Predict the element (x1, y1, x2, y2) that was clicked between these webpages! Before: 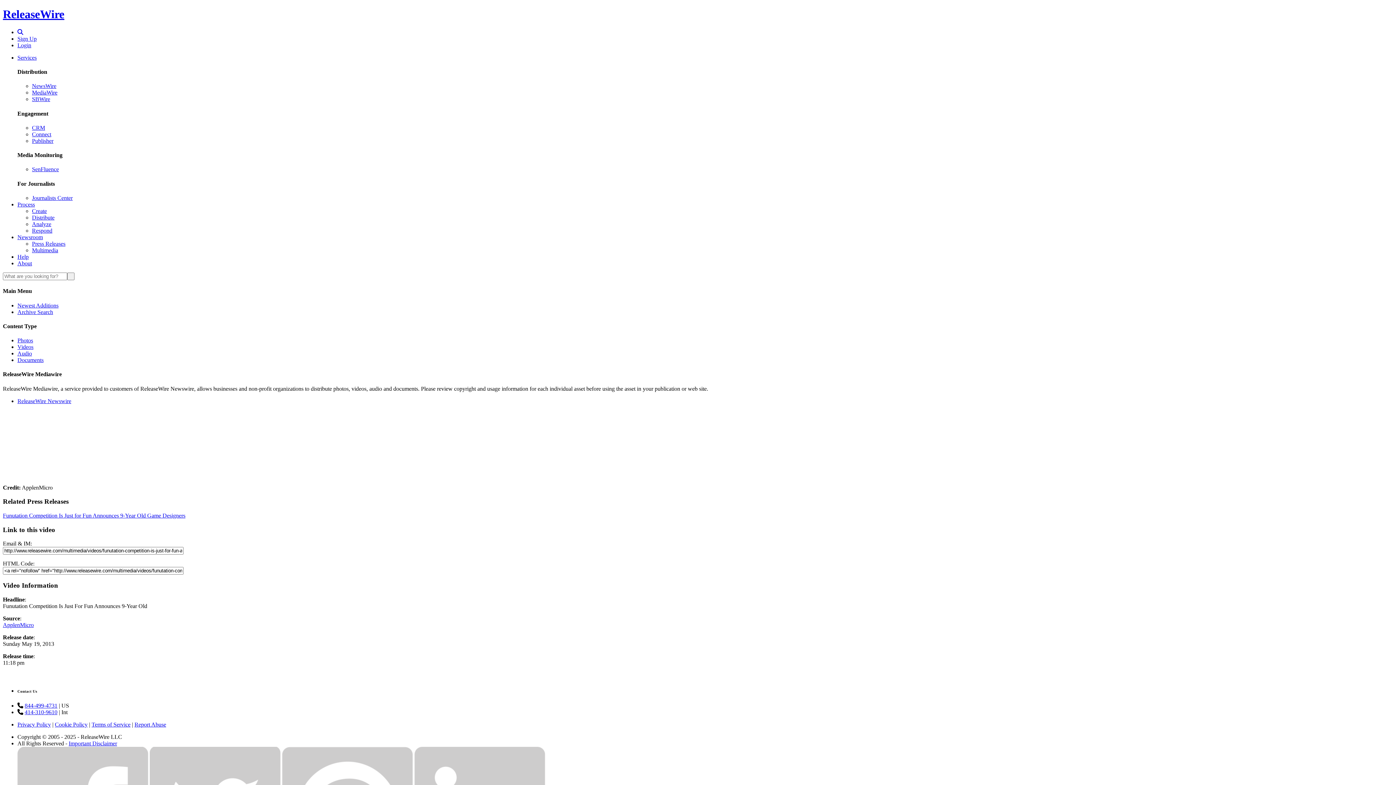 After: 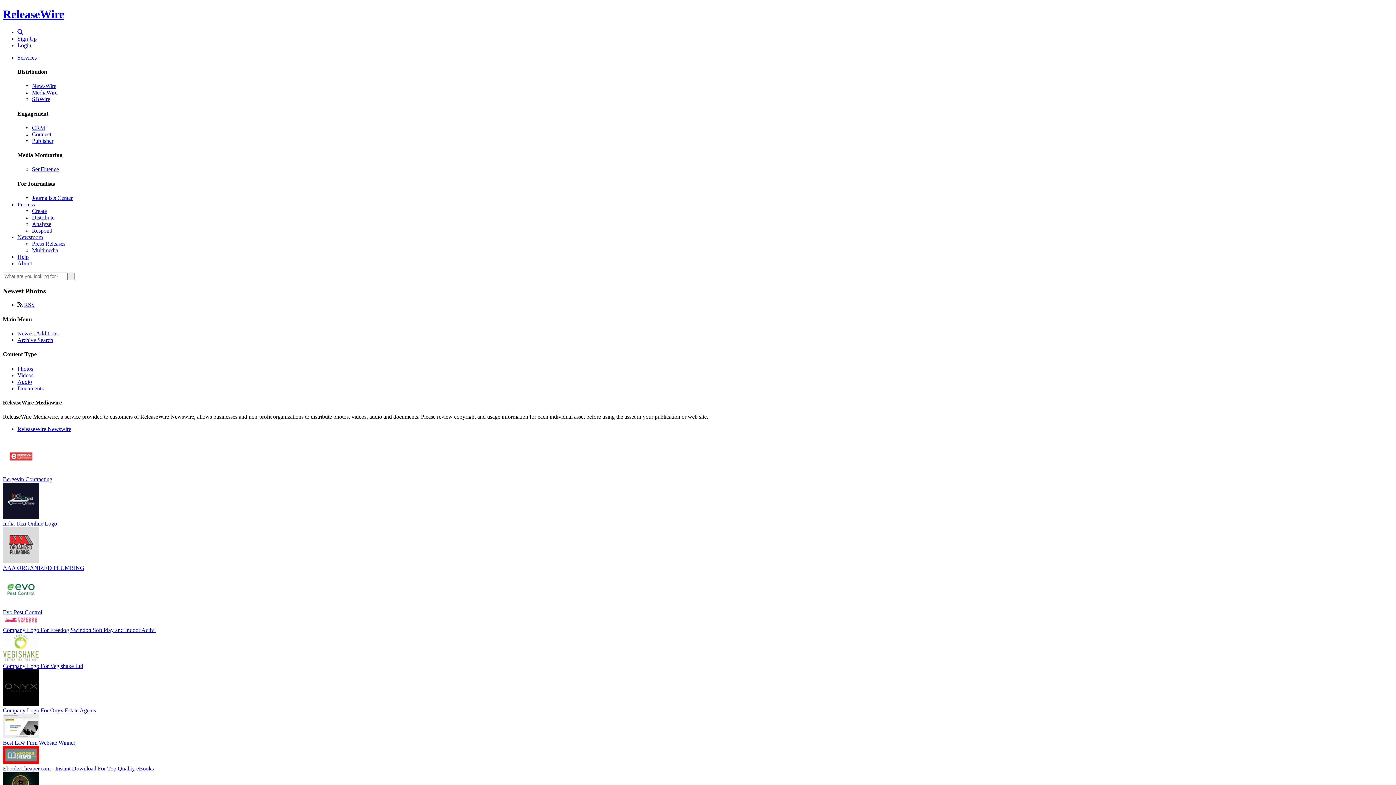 Action: label: Photos bbox: (17, 337, 33, 343)